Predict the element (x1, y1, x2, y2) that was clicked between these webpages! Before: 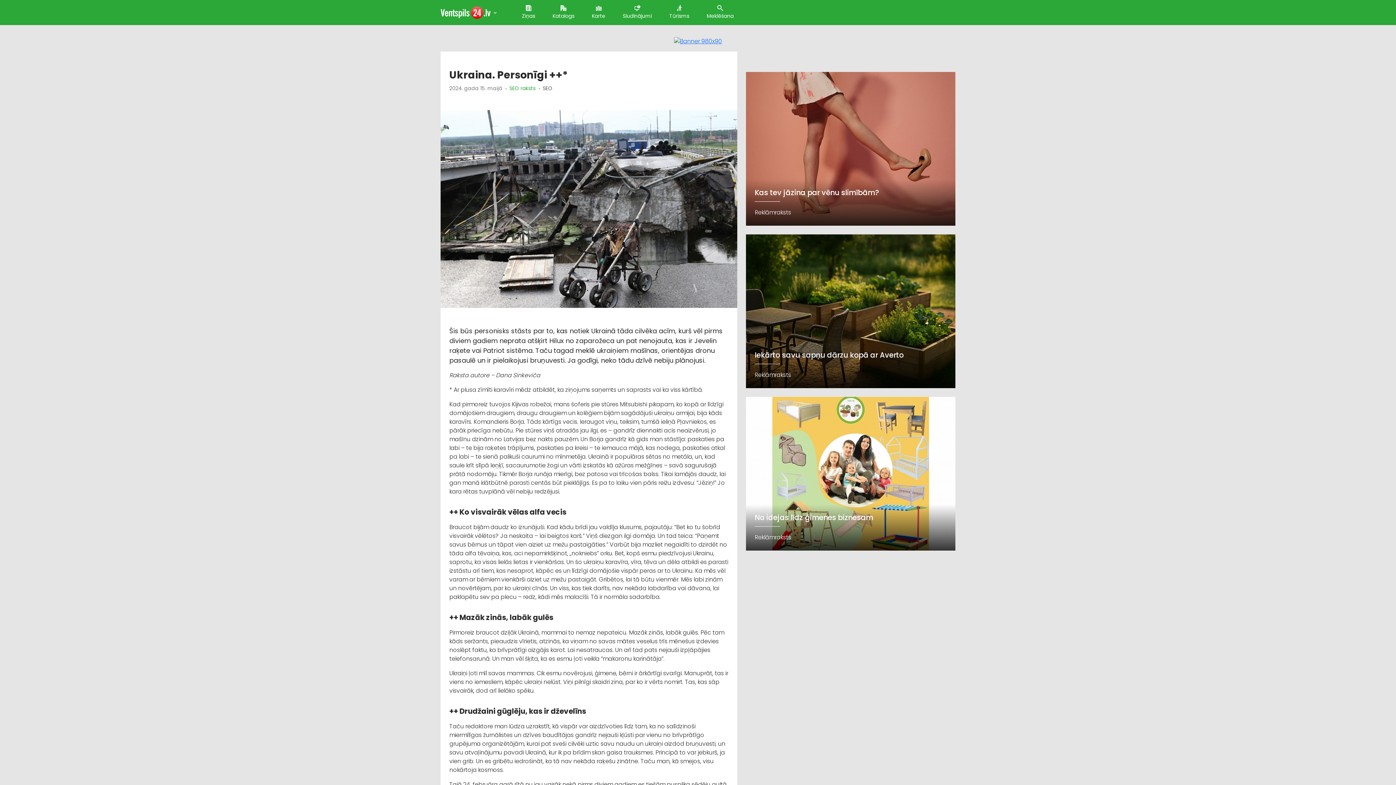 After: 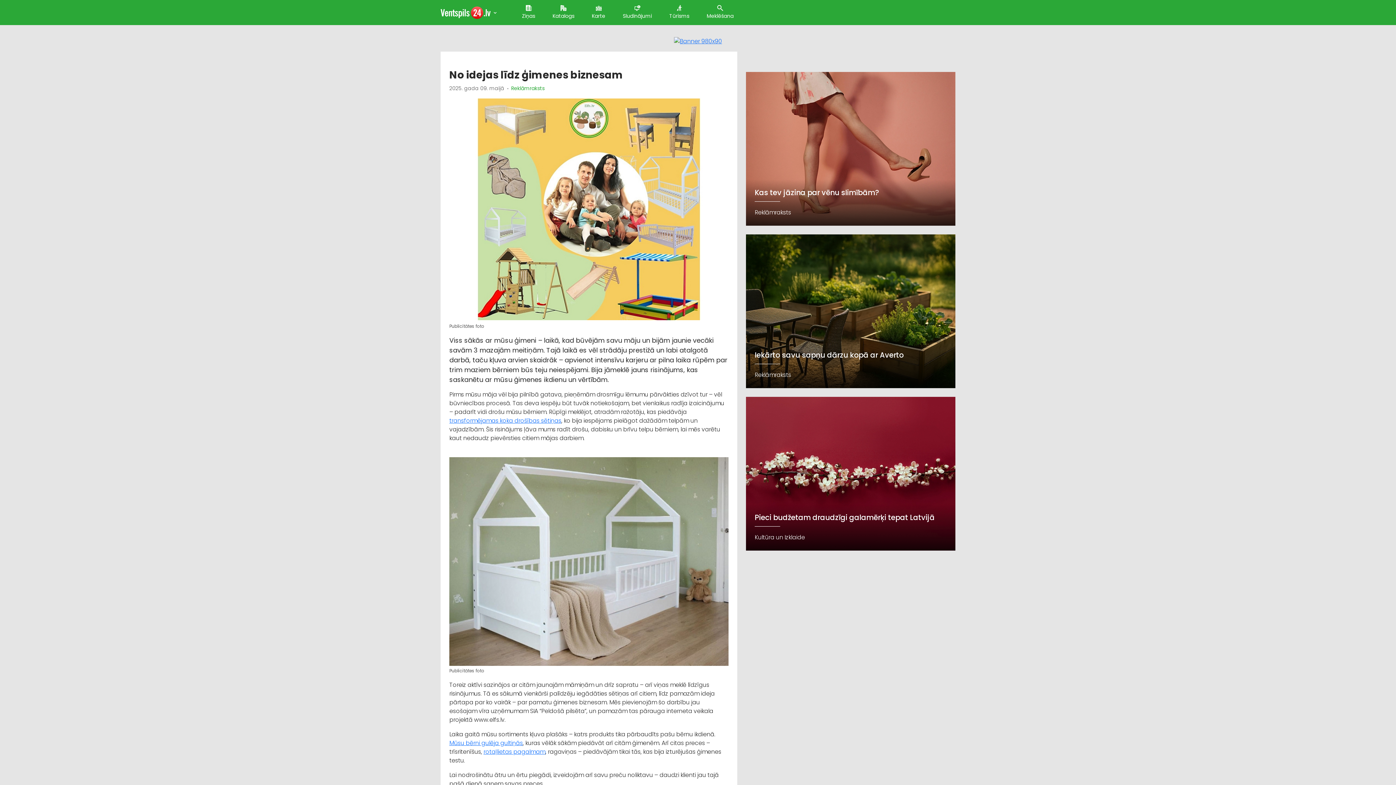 Action: label: No idejas līdz ģimenes biznesam
Reklāmraksts bbox: (746, 396, 955, 550)